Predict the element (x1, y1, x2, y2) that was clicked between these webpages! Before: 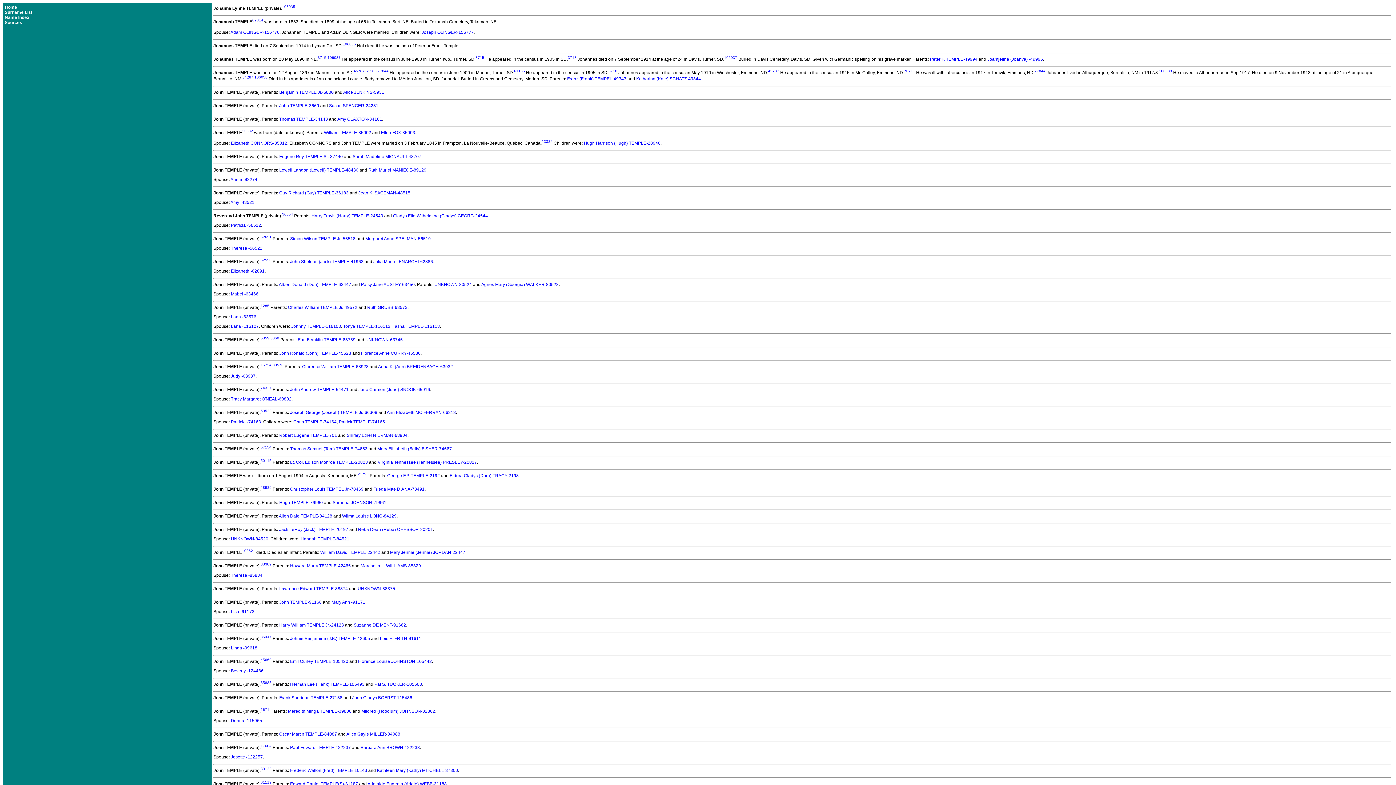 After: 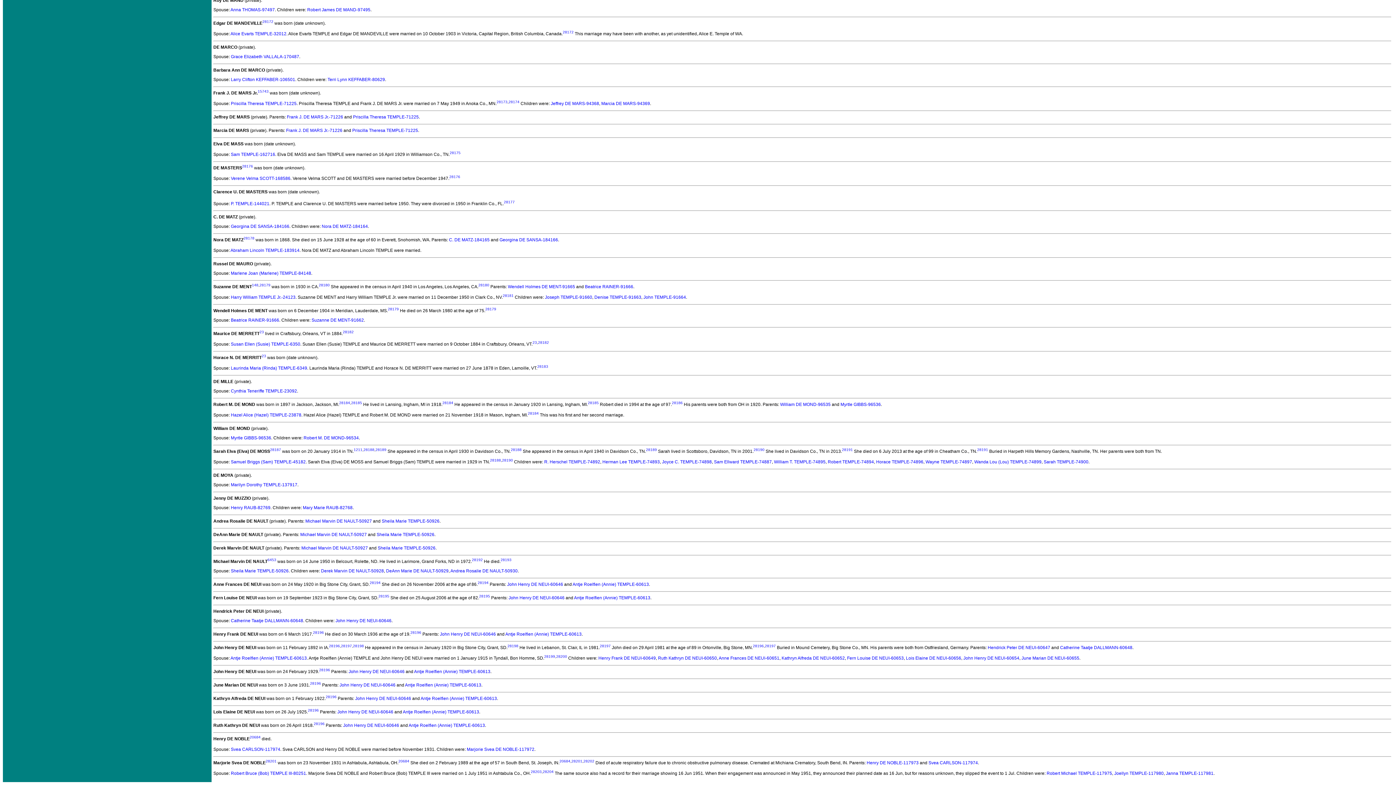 Action: label: Suzanne DE MENT-91662 bbox: (353, 622, 406, 628)